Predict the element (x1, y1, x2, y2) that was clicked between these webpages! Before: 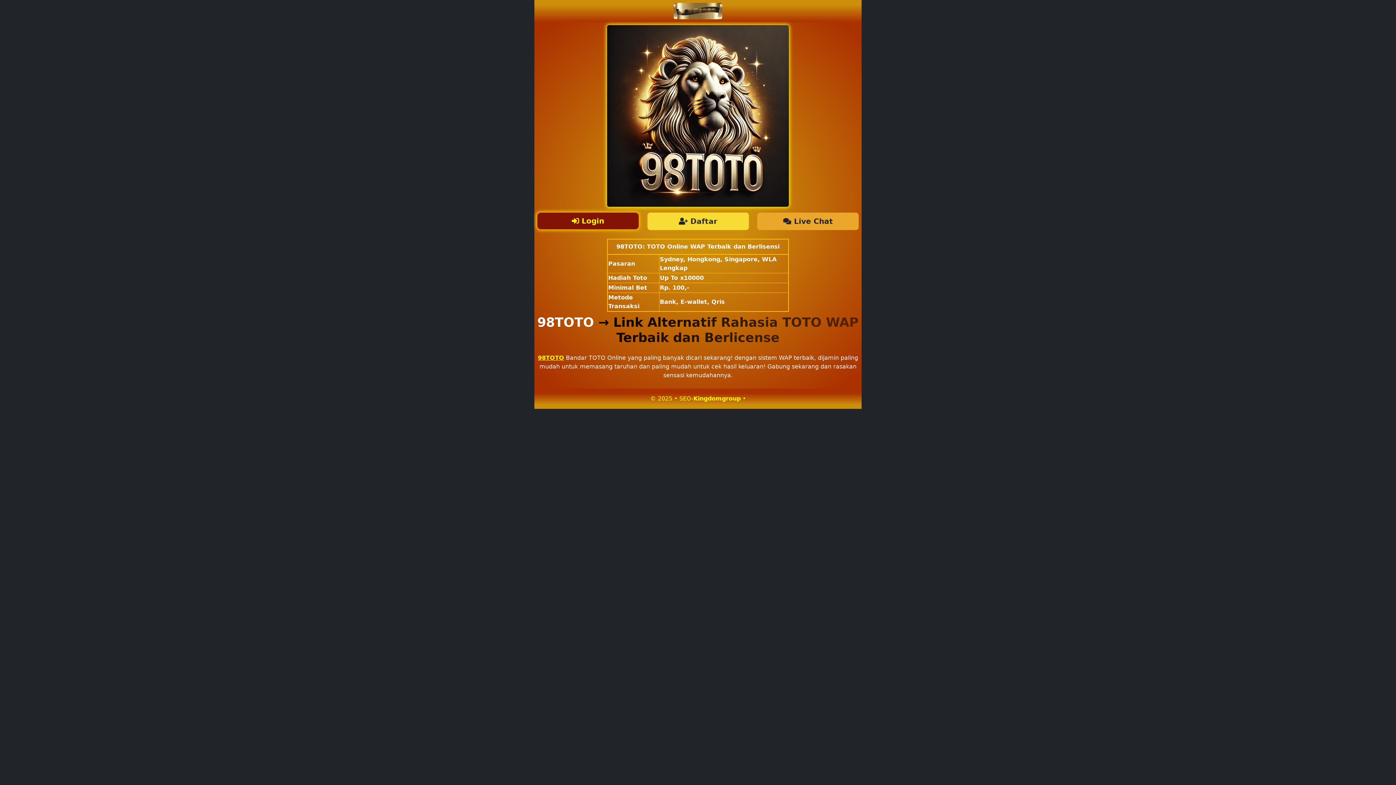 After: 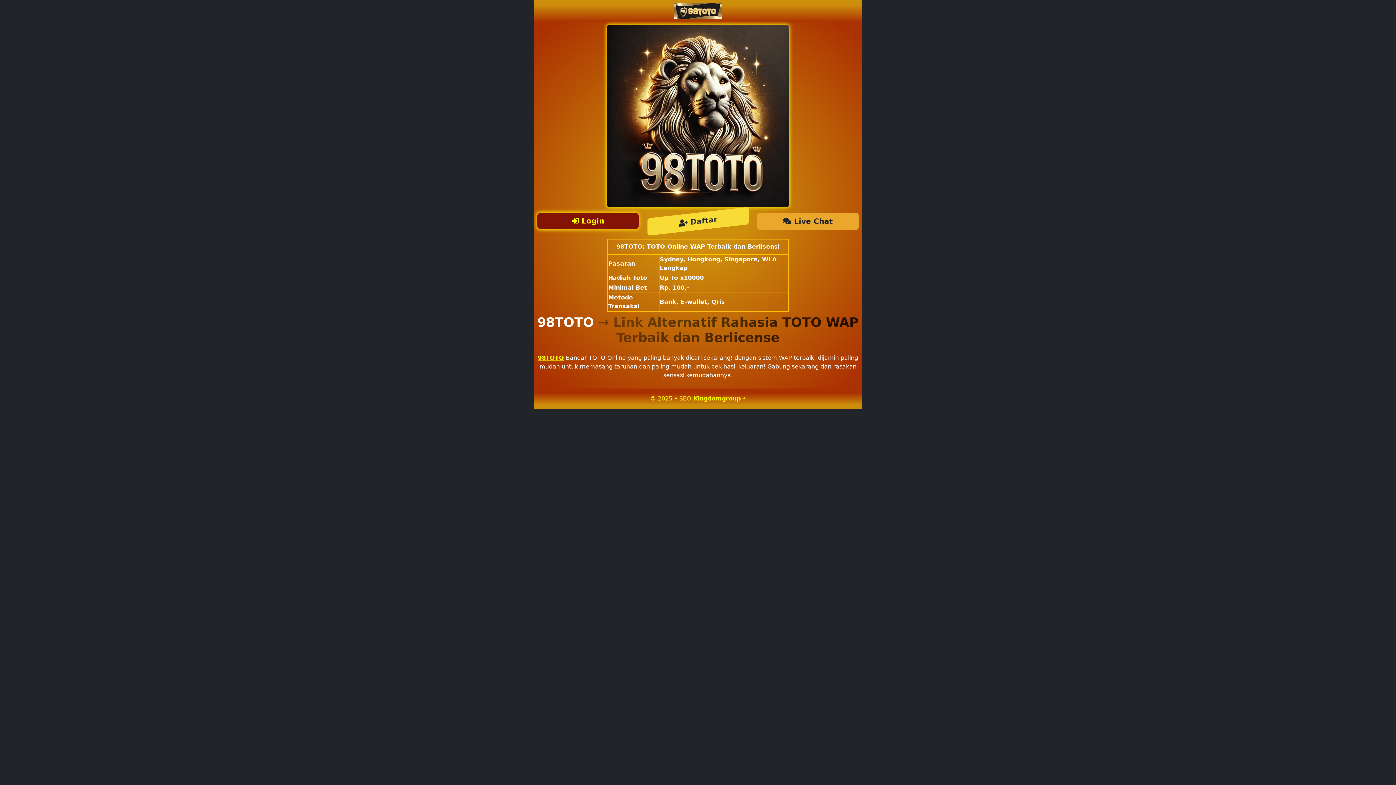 Action: bbox: (673, 2, 722, 19)